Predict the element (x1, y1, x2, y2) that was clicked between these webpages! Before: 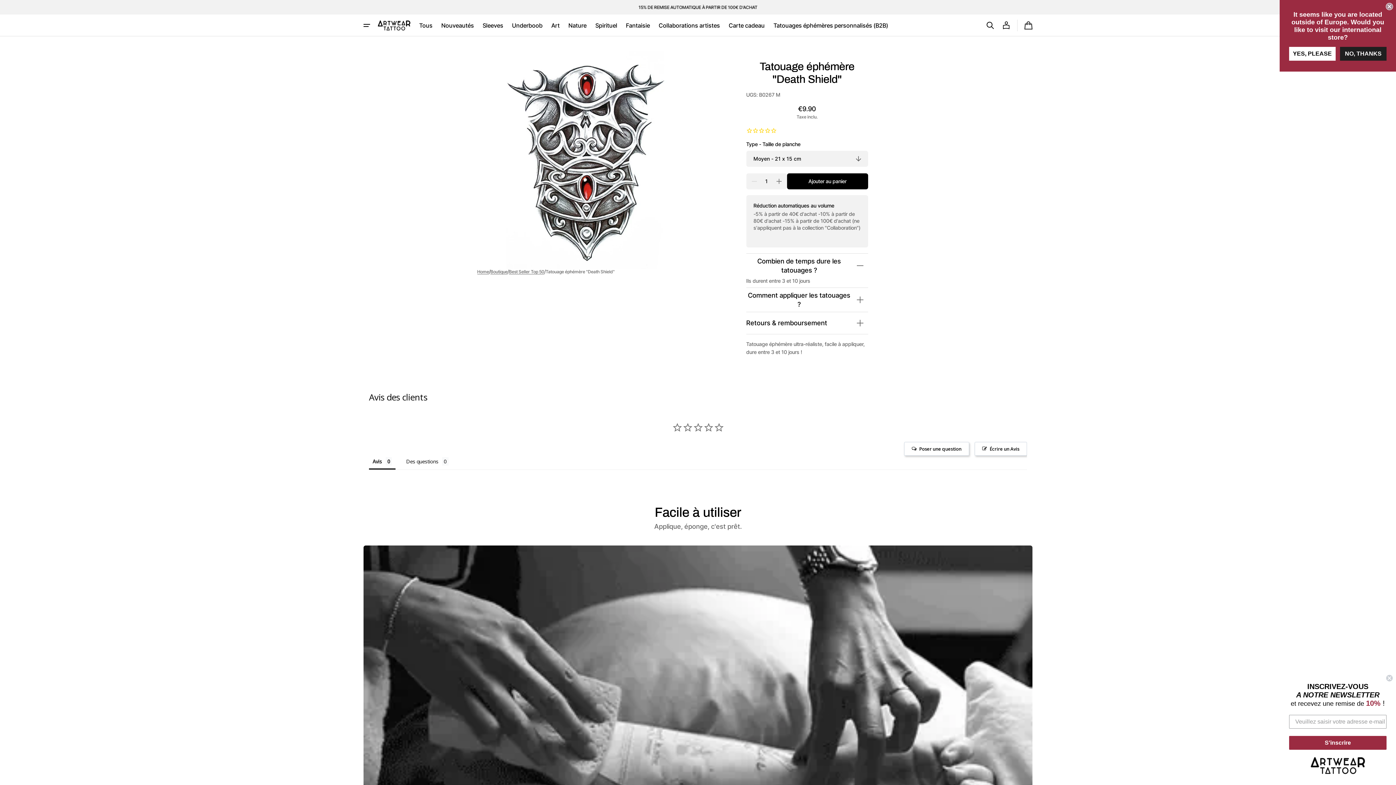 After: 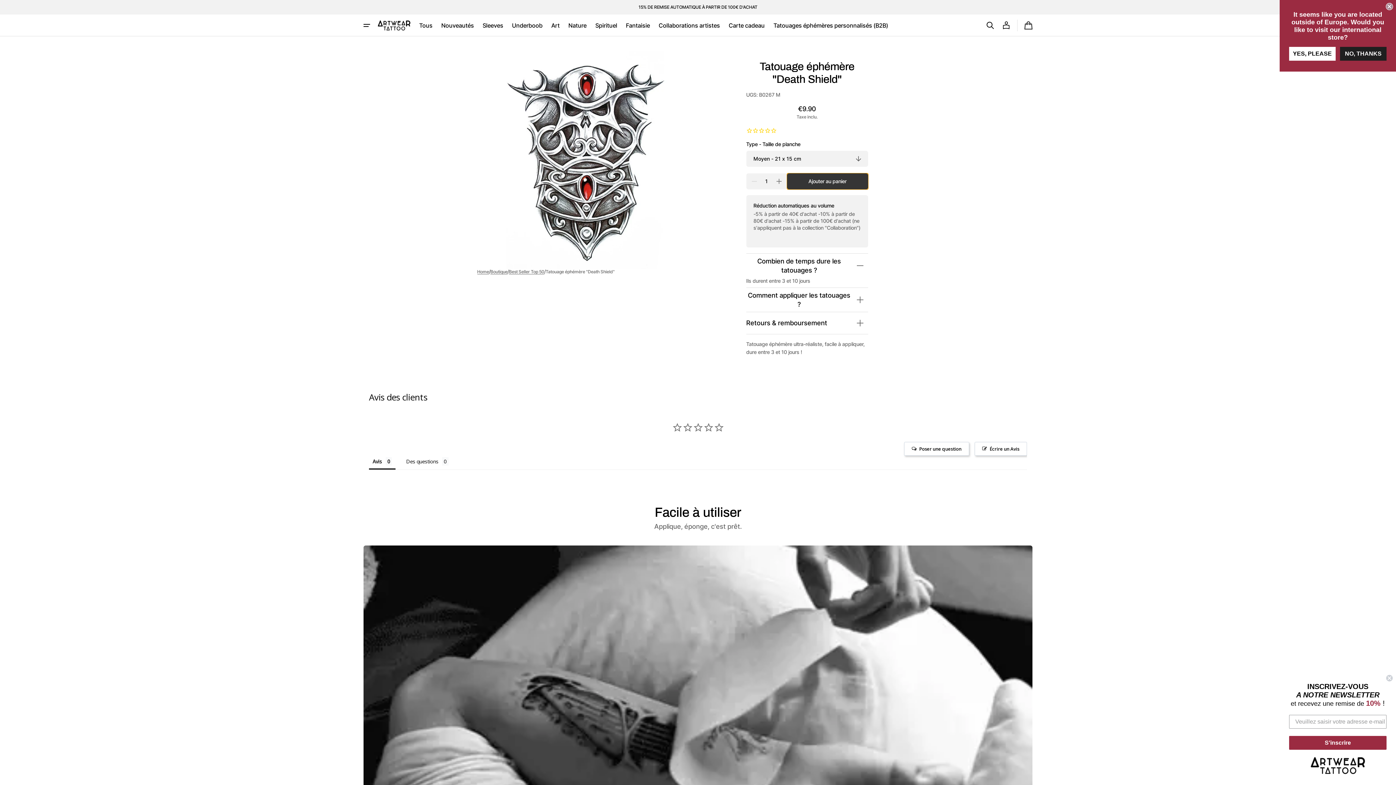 Action: bbox: (787, 173, 868, 189) label: Ajouter au panier